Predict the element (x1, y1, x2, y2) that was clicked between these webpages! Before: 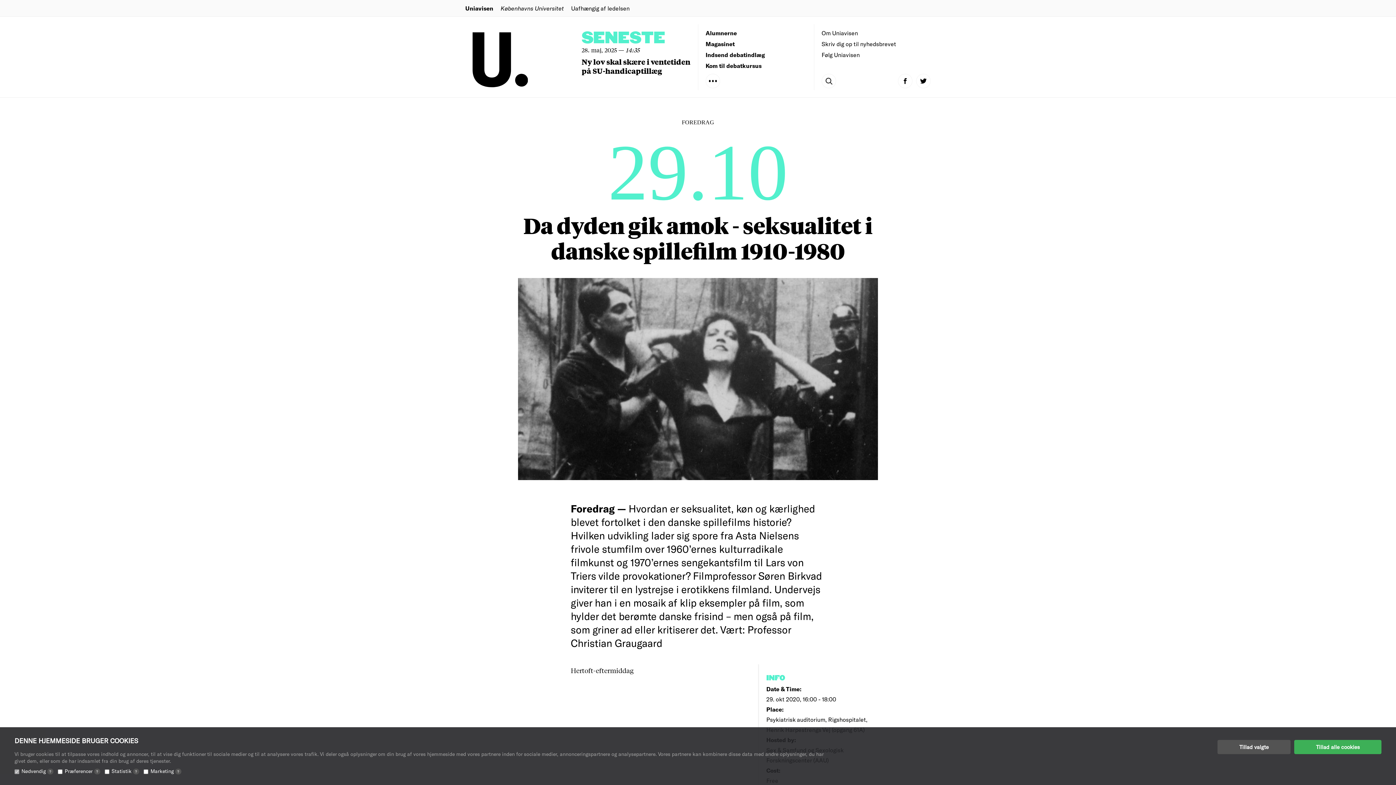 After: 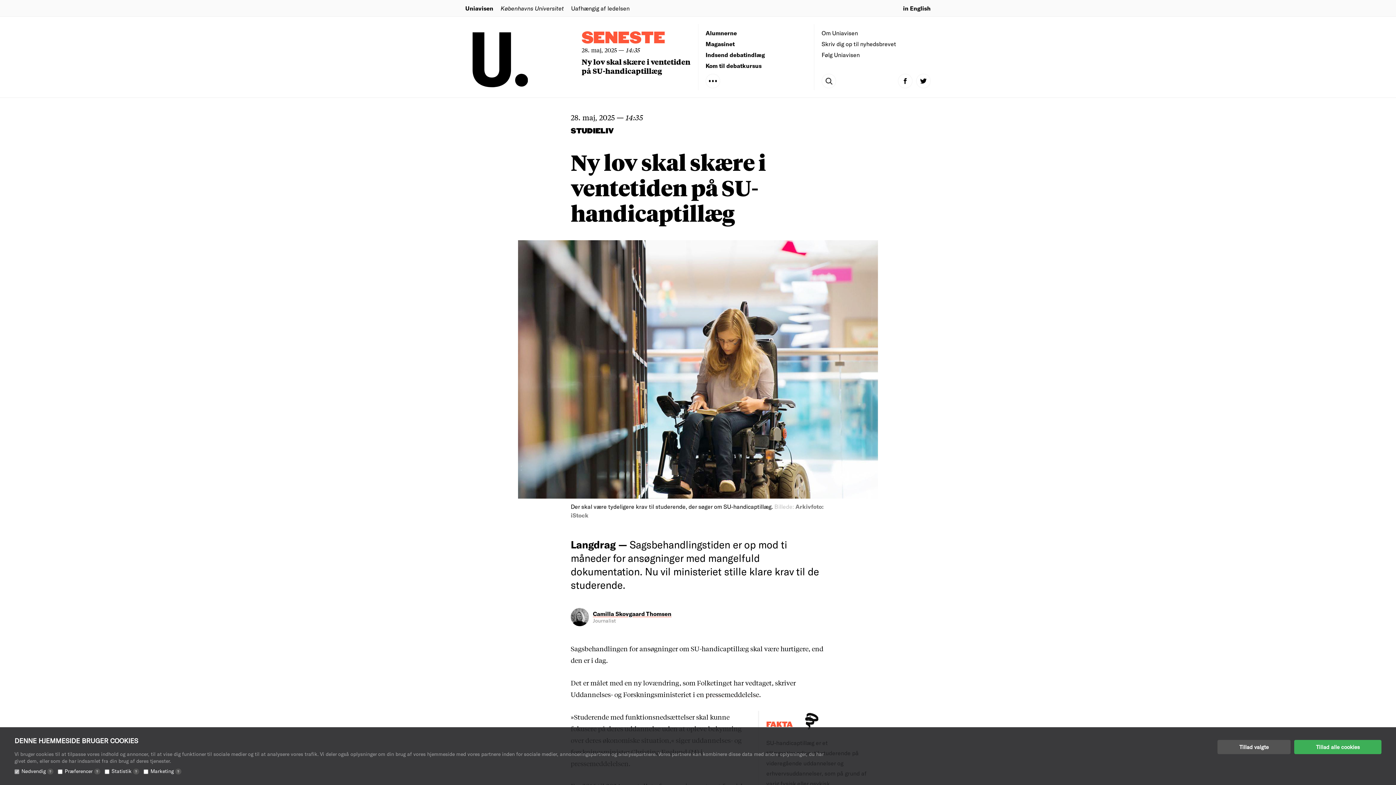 Action: label: SENESTE bbox: (581, 29, 665, 47)